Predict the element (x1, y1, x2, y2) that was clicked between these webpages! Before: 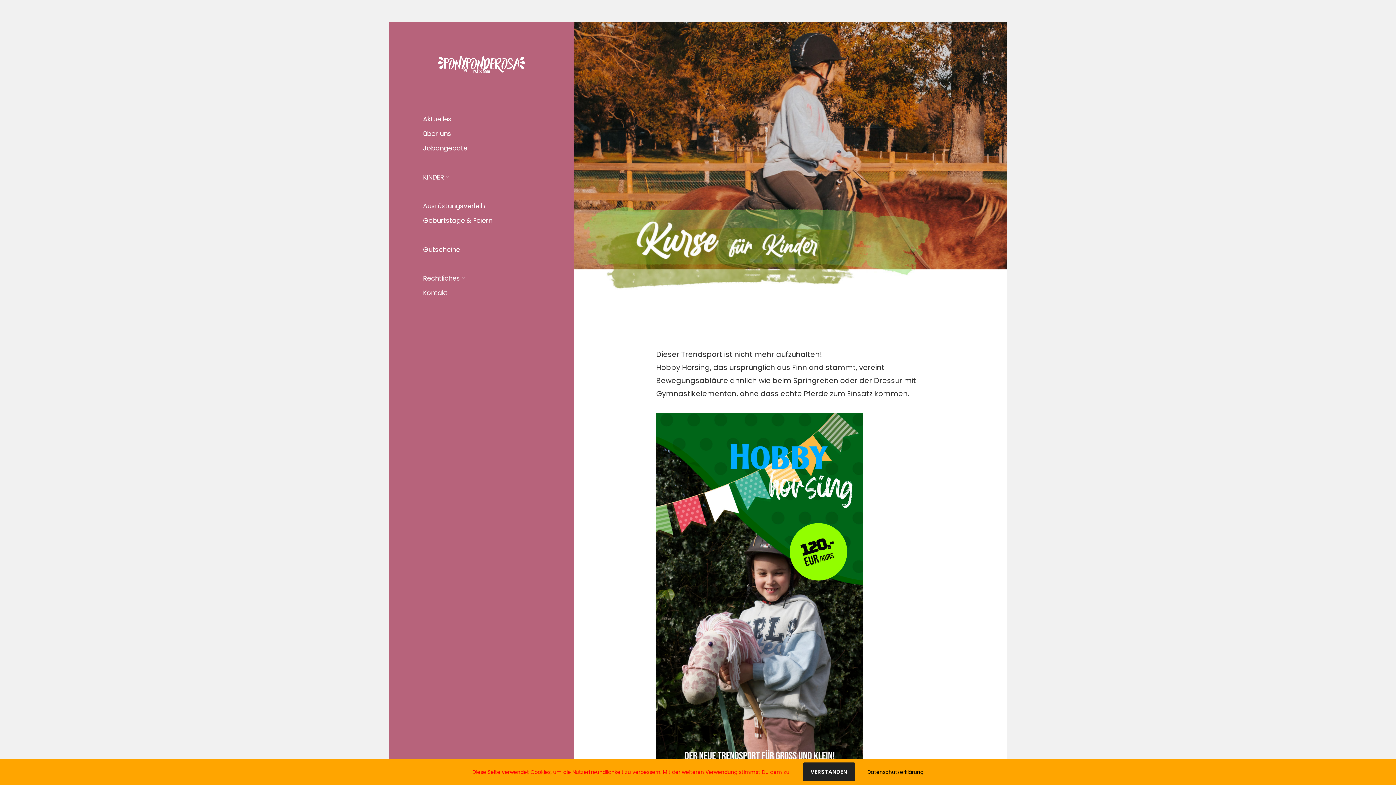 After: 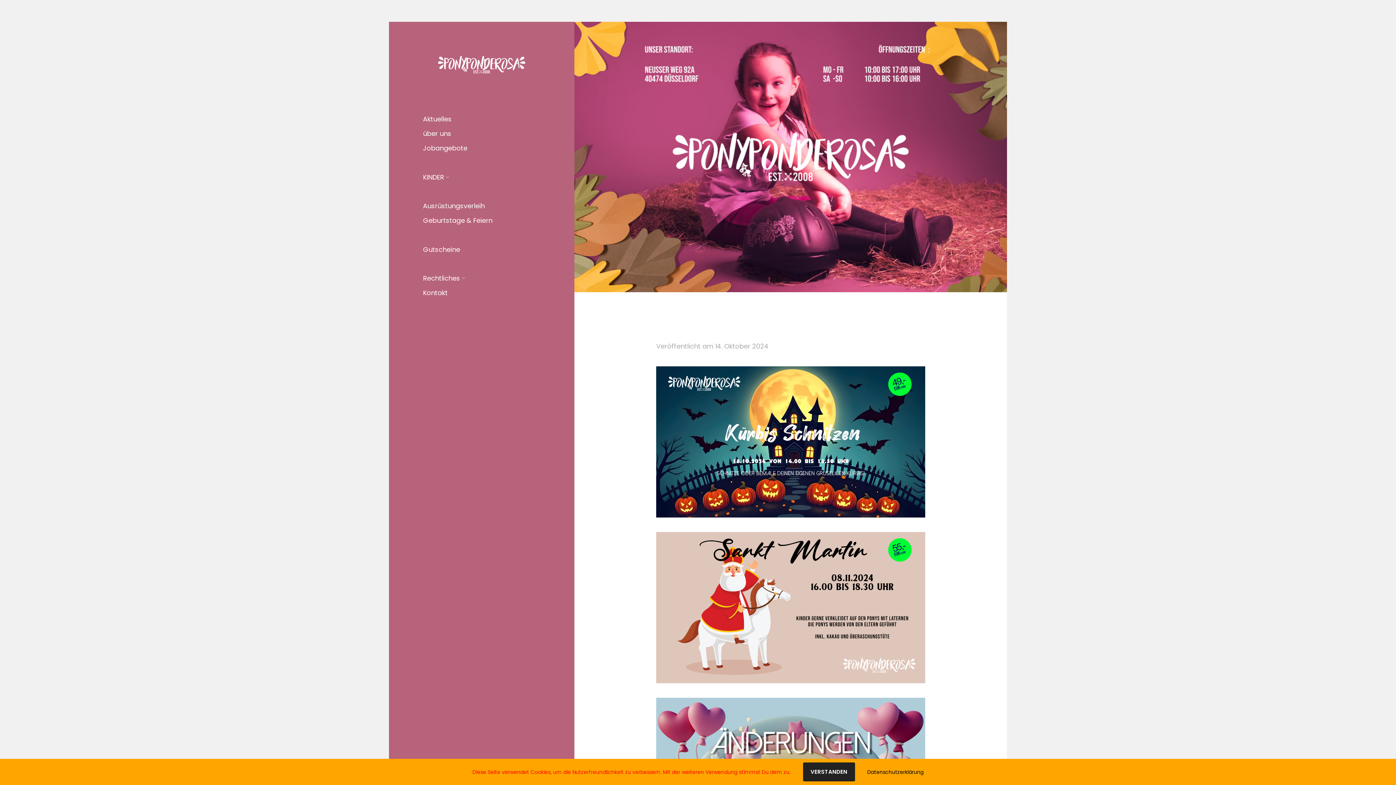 Action: bbox: (438, 61, 525, 70)